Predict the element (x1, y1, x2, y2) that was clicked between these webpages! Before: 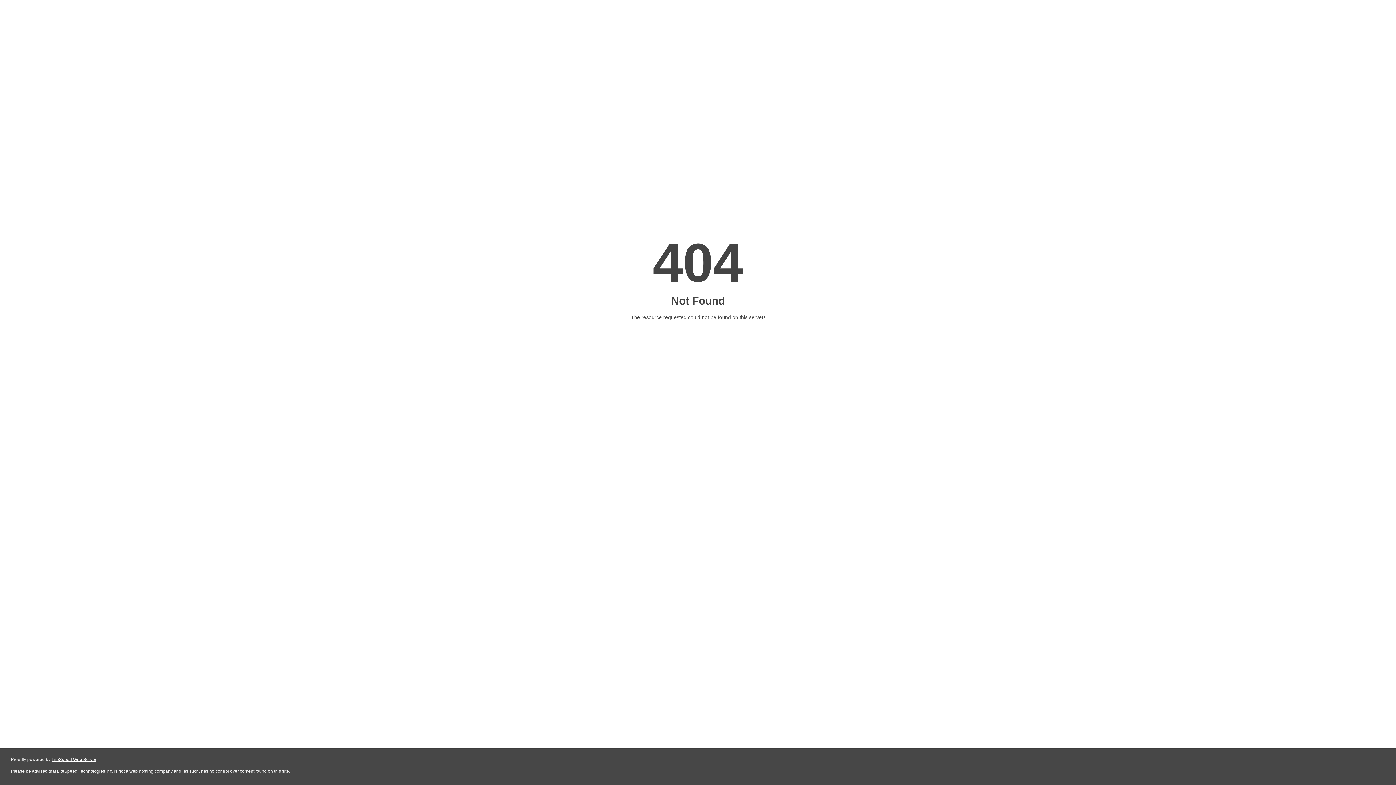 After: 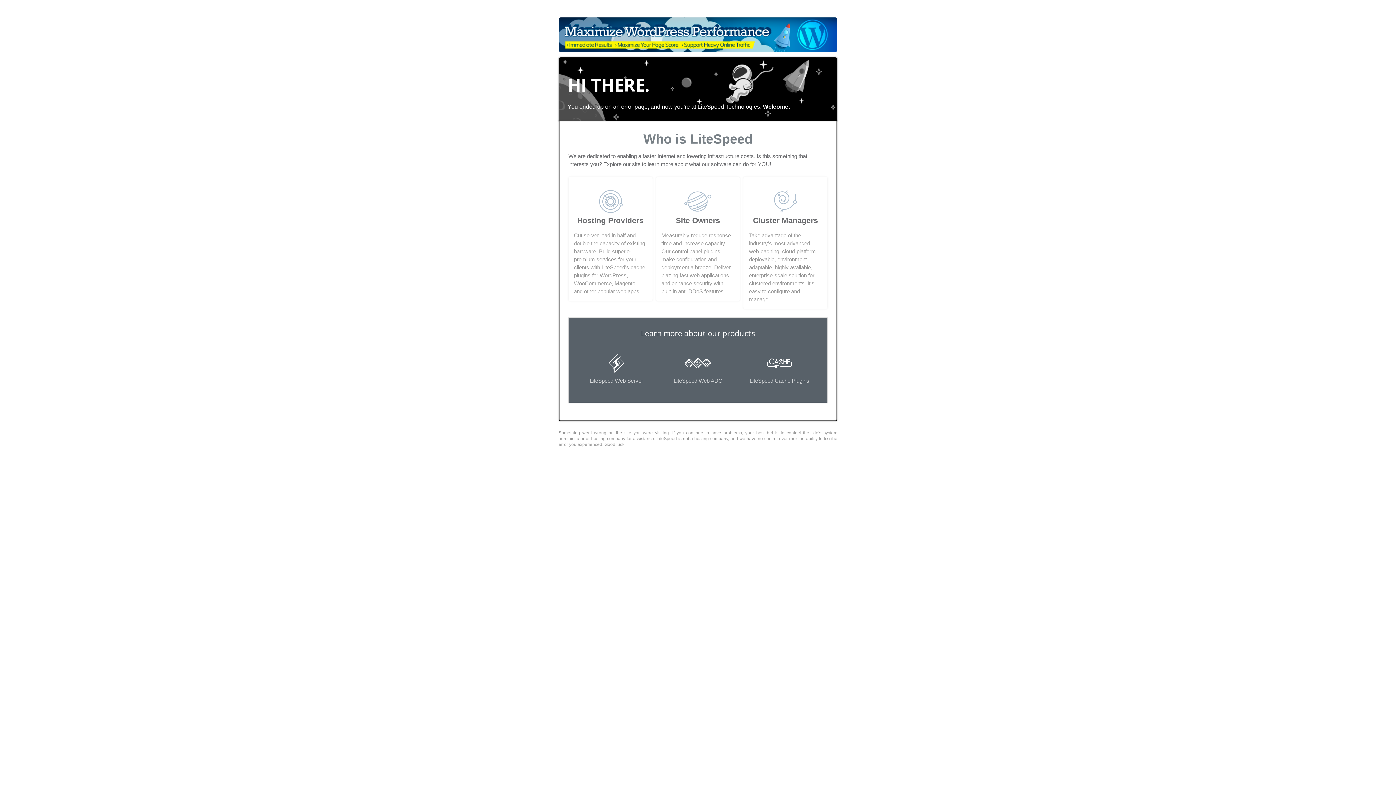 Action: label: LiteSpeed Web Server bbox: (51, 757, 96, 762)